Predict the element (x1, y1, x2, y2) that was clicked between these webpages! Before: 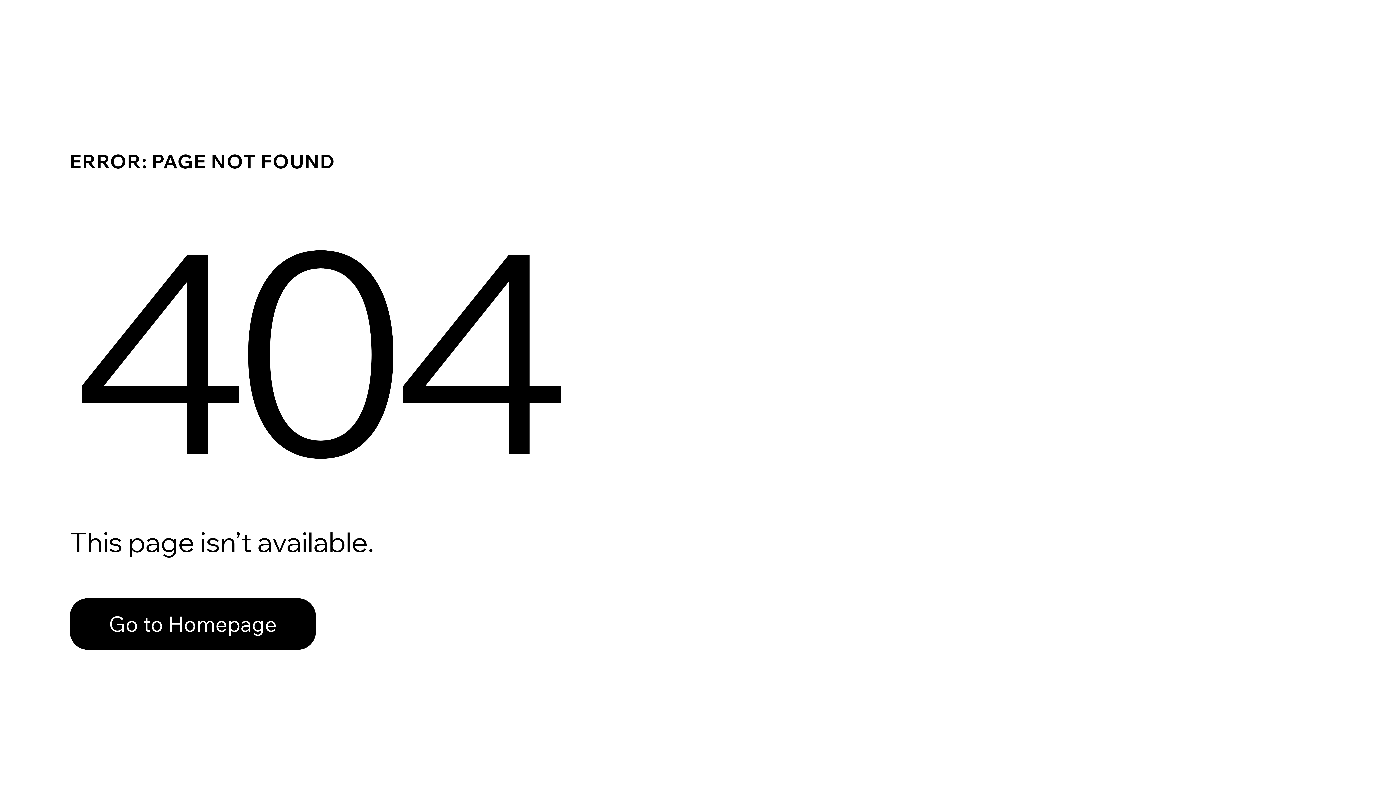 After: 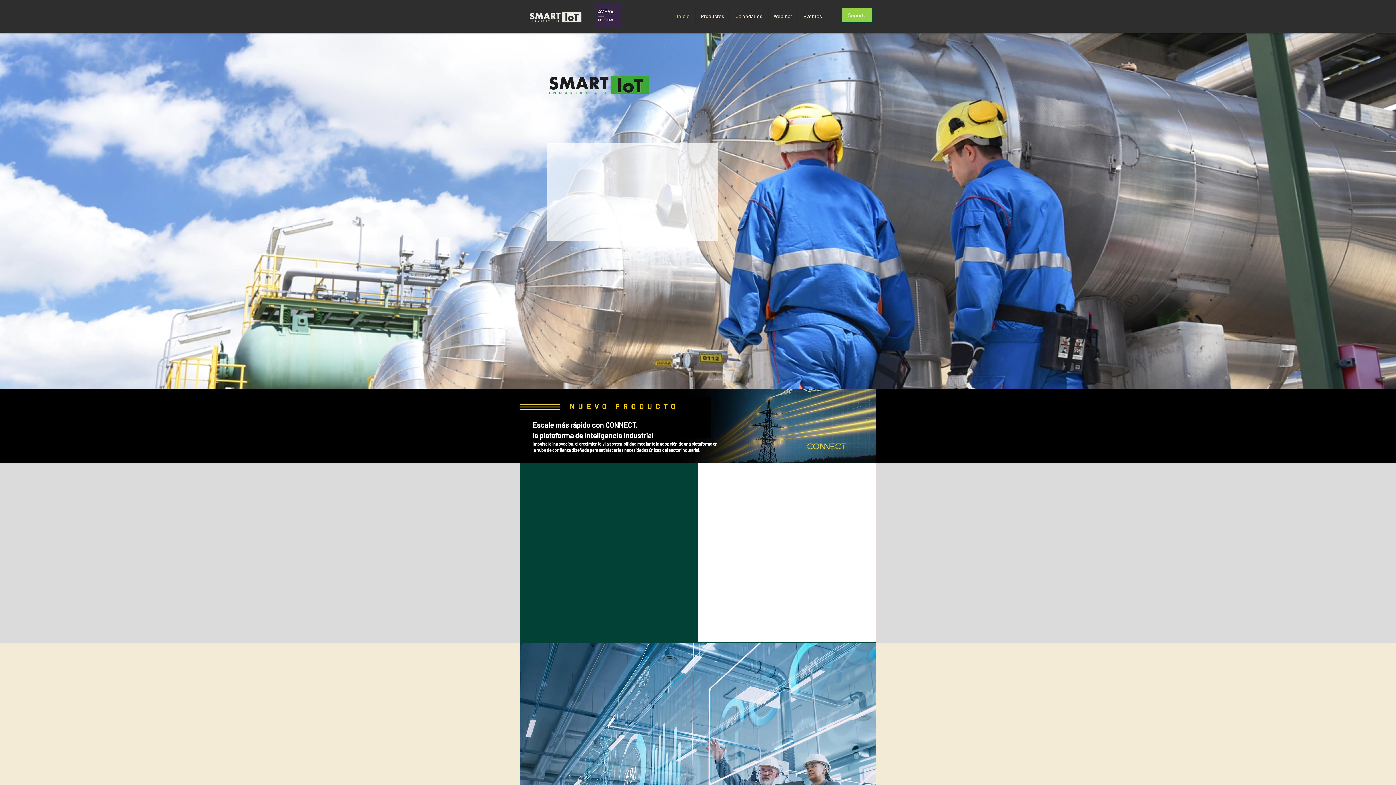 Action: label: Go to Homepage bbox: (69, 582, 768, 659)